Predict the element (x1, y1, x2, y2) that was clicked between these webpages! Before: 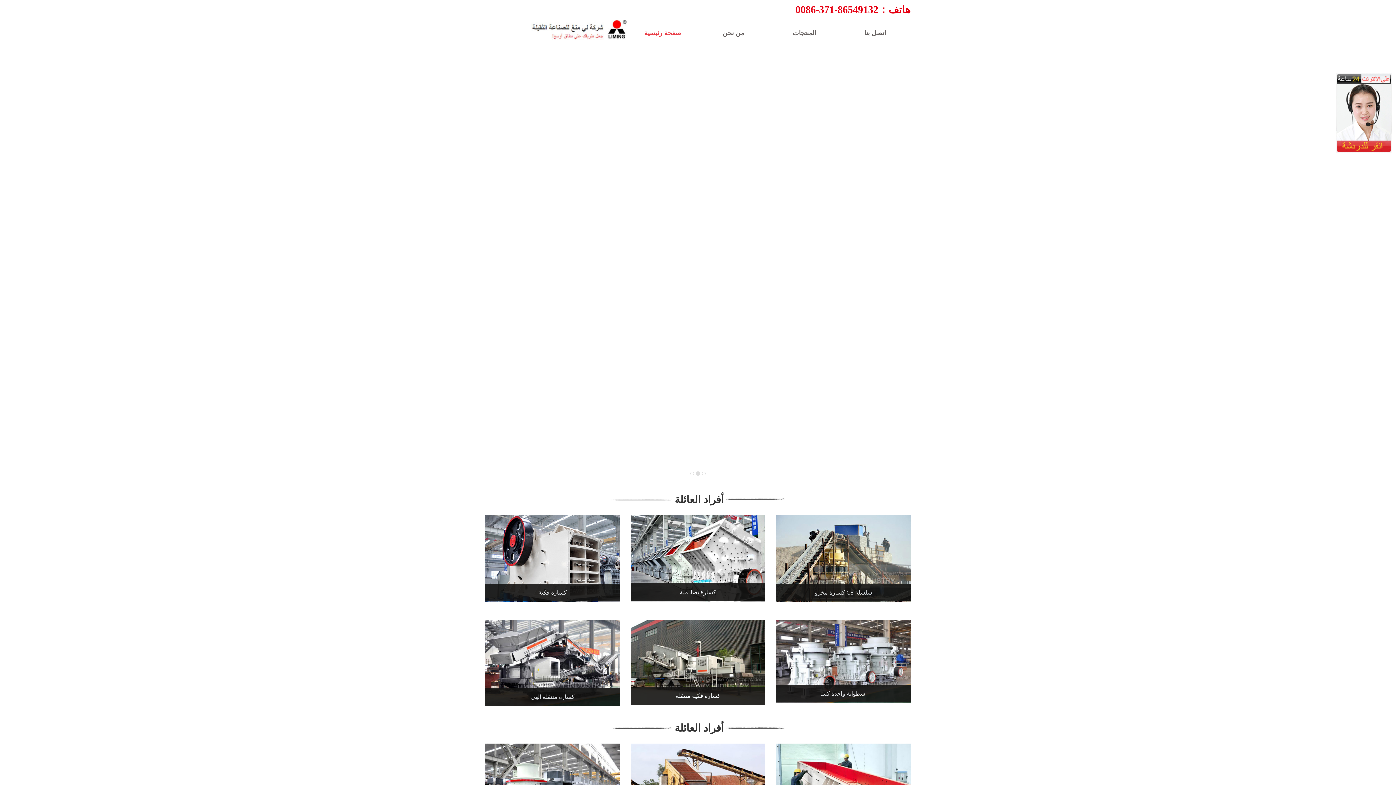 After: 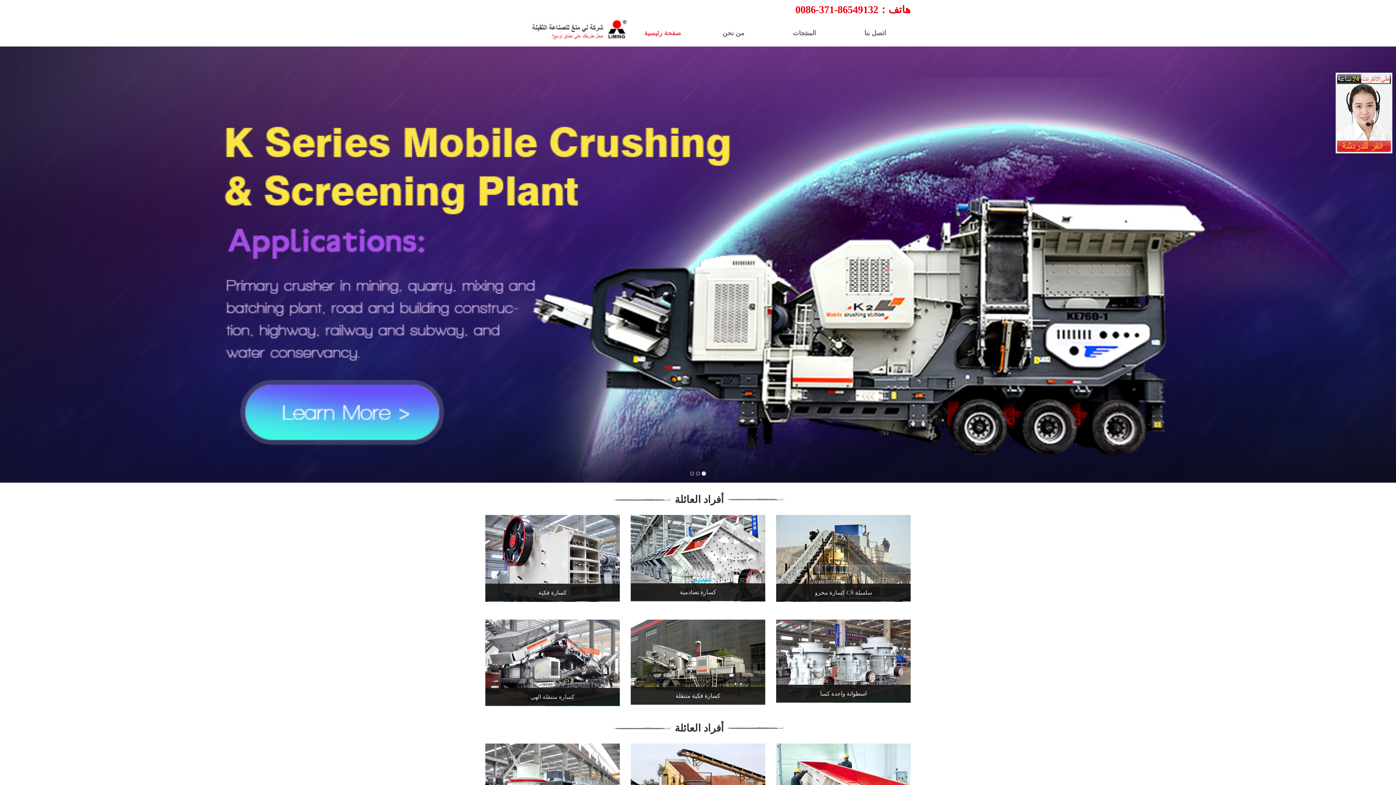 Action: label: صفحة رئيسية bbox: (627, 19, 698, 46)